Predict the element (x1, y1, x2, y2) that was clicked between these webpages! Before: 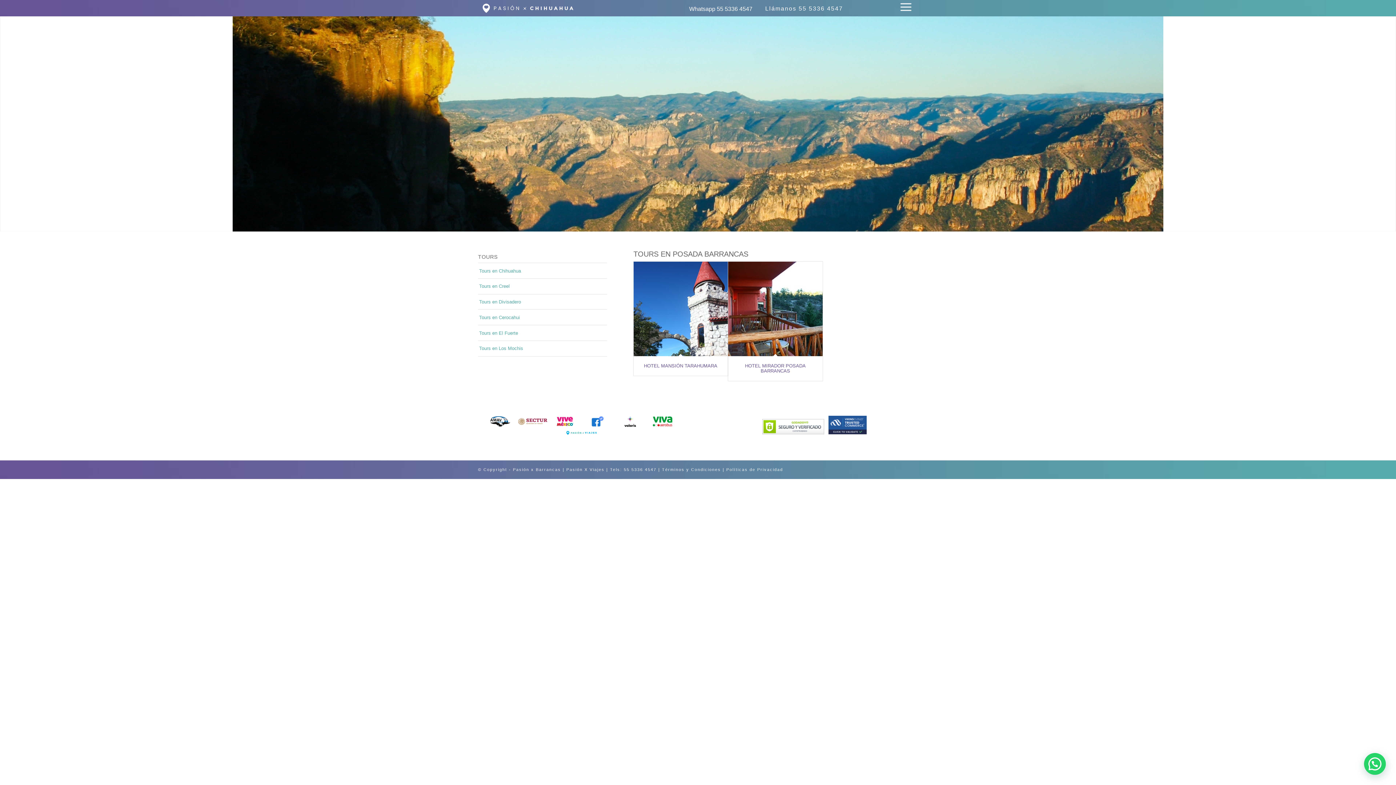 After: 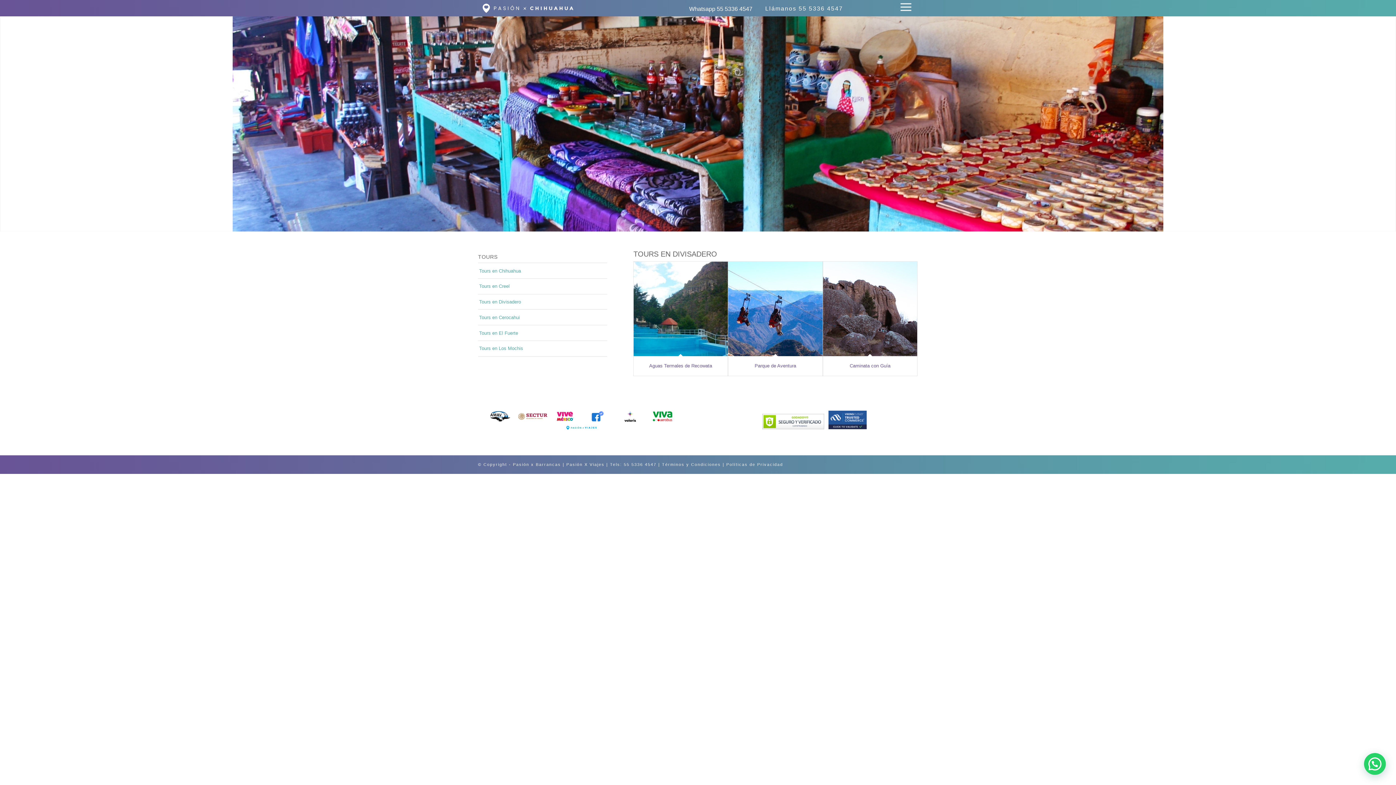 Action: label: Tours en Divisadero bbox: (478, 294, 607, 309)